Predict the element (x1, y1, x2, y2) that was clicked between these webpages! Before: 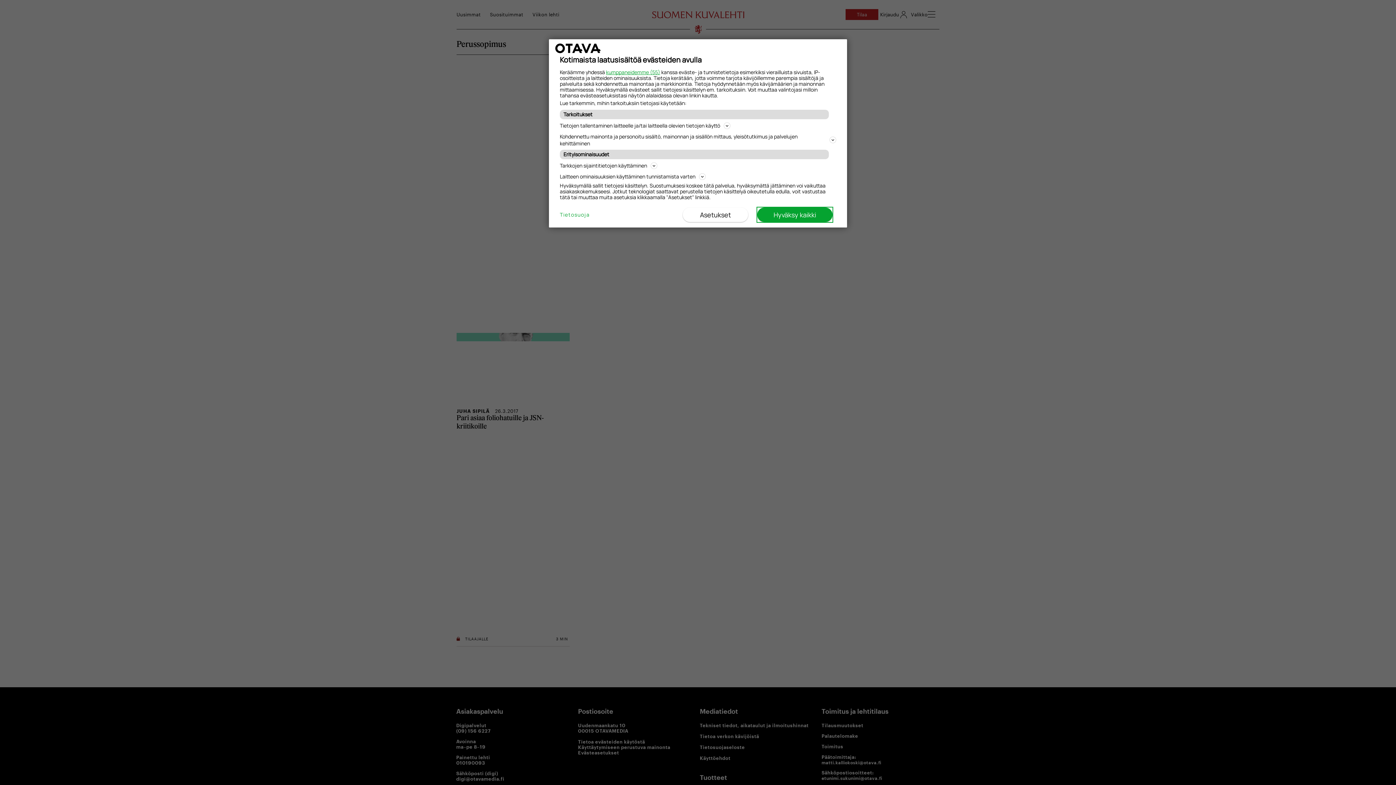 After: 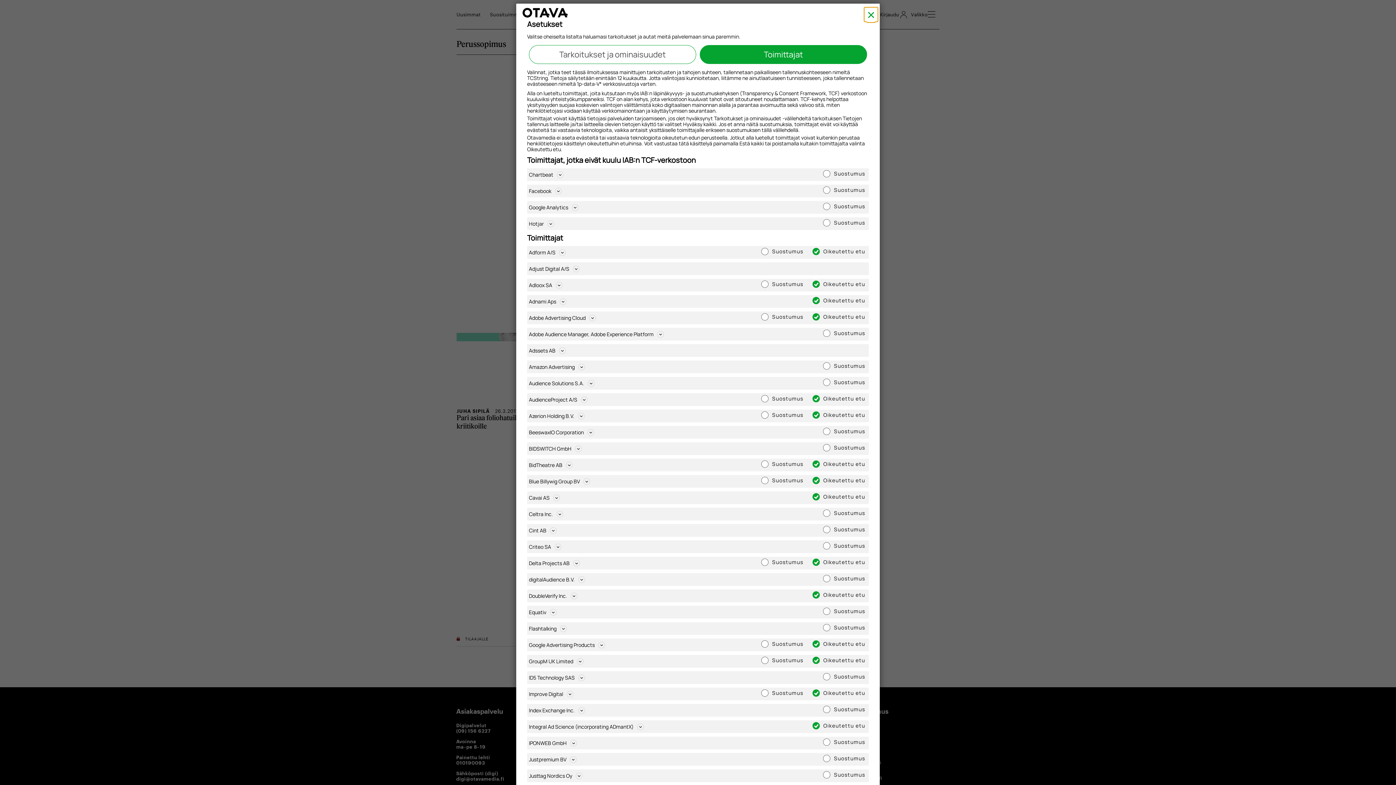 Action: bbox: (606, 68, 660, 75) label: kumppaneidemme (55)